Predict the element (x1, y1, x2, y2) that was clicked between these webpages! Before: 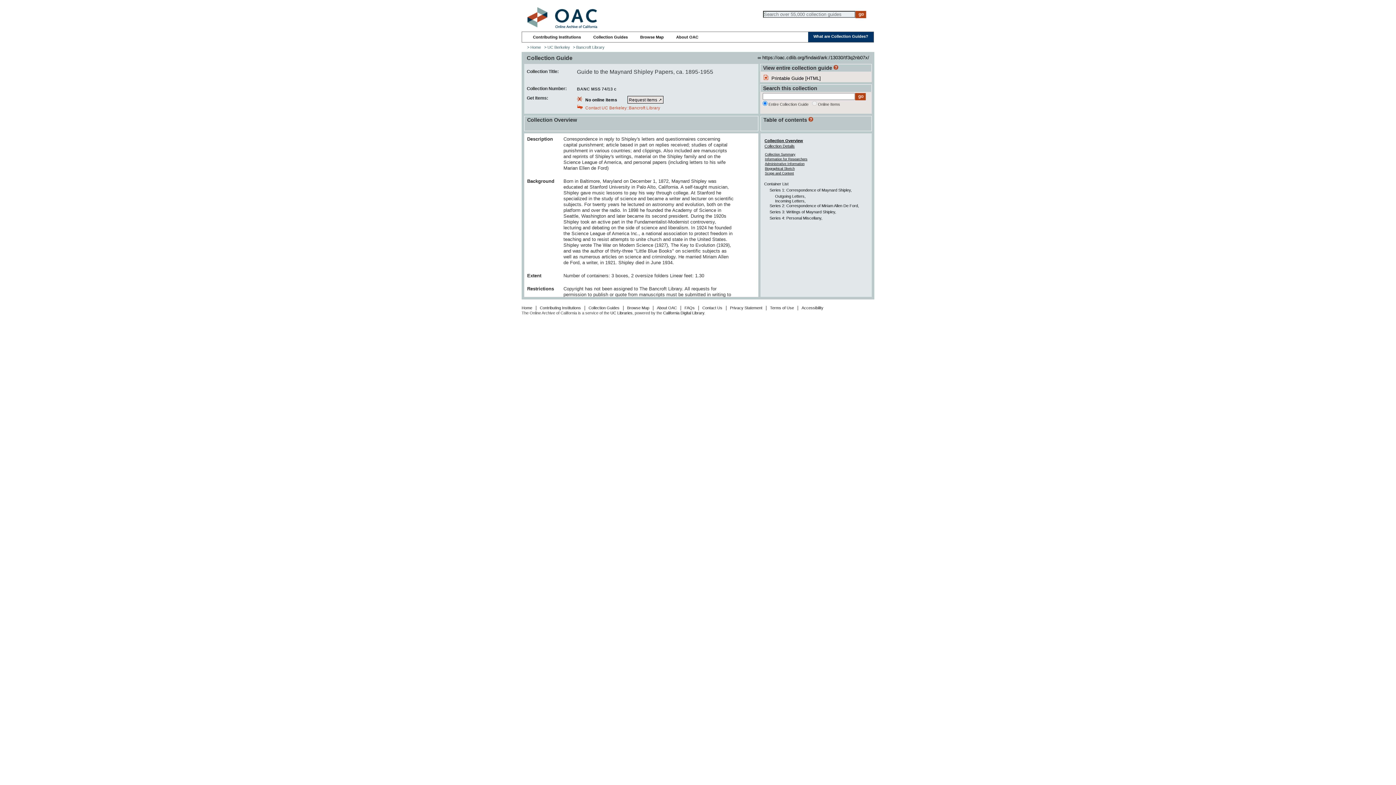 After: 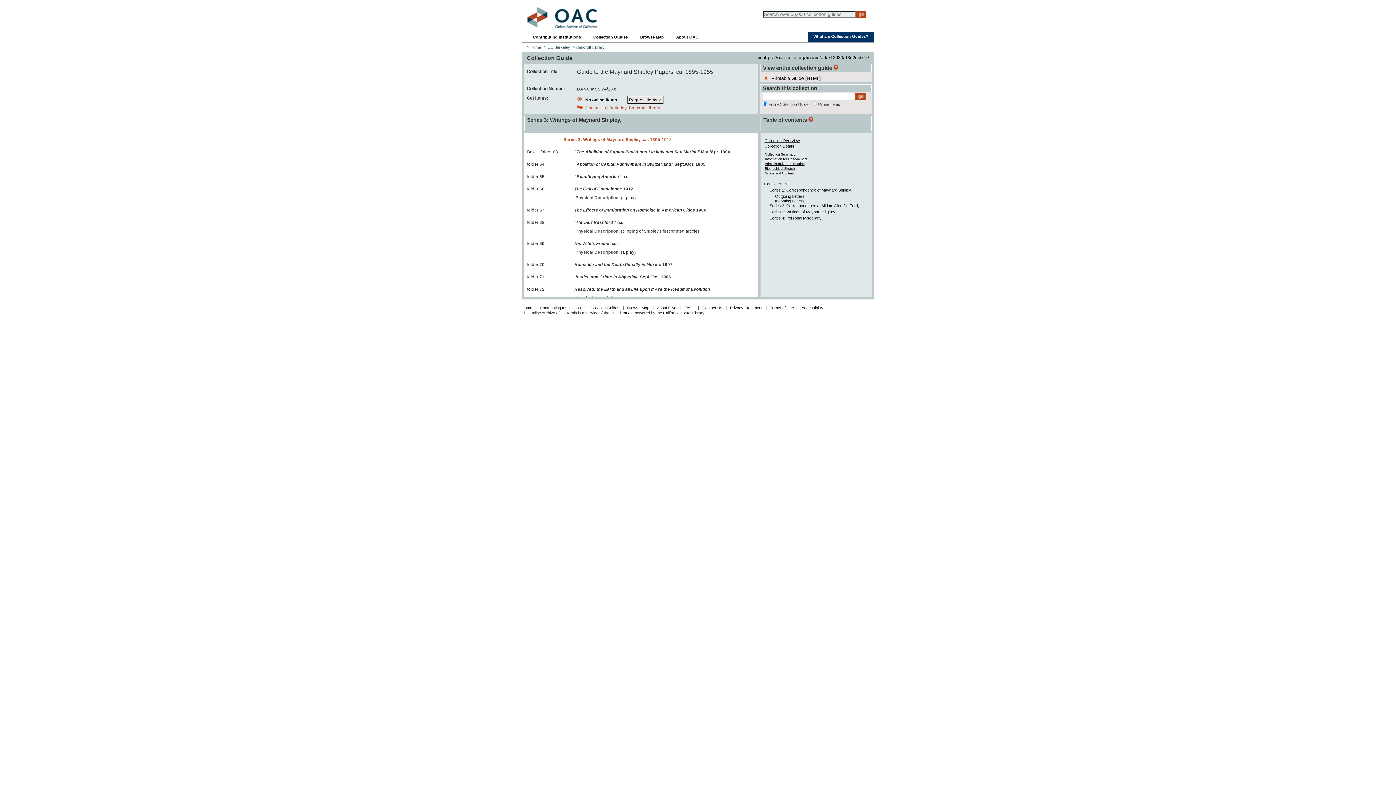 Action: bbox: (769, 209, 836, 214) label: Series 3: Writings of Maynard Shipley,